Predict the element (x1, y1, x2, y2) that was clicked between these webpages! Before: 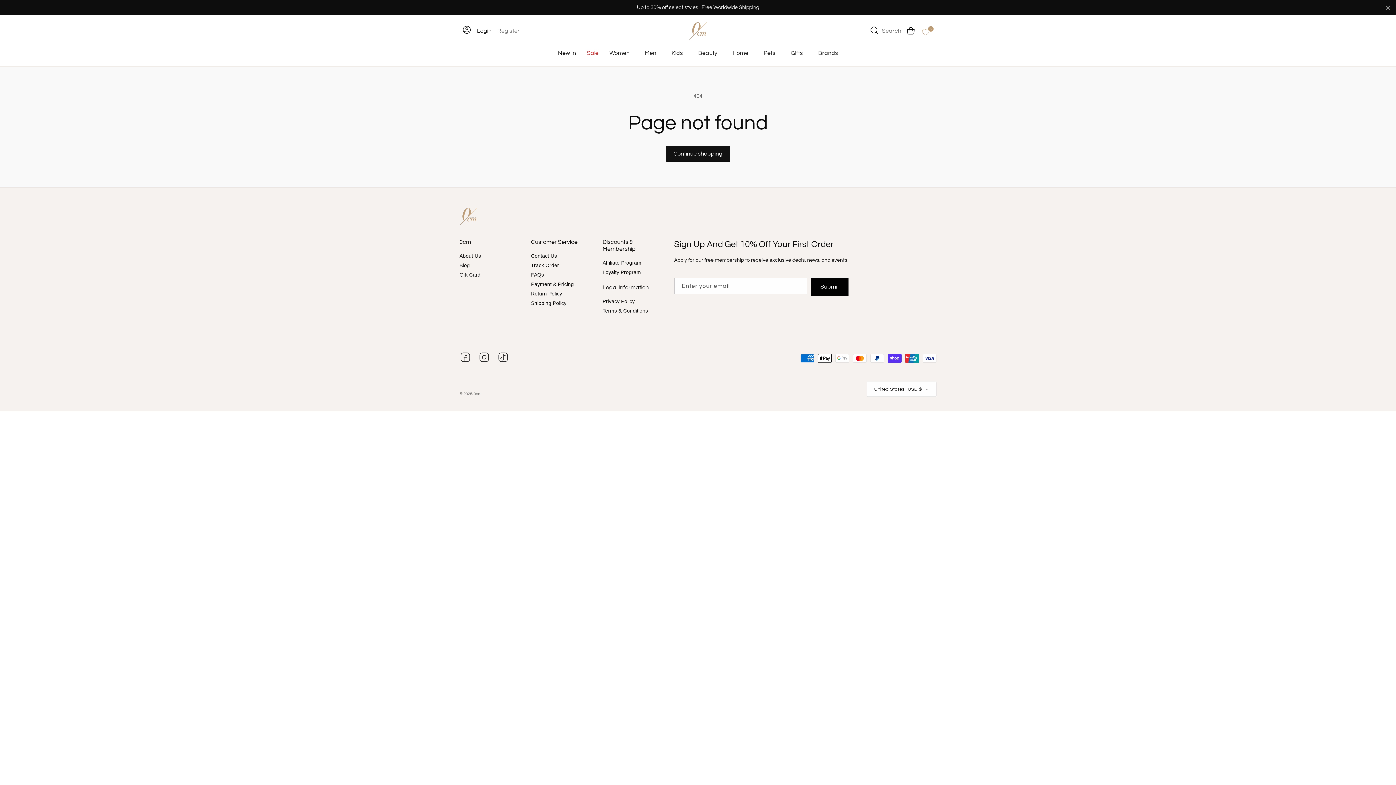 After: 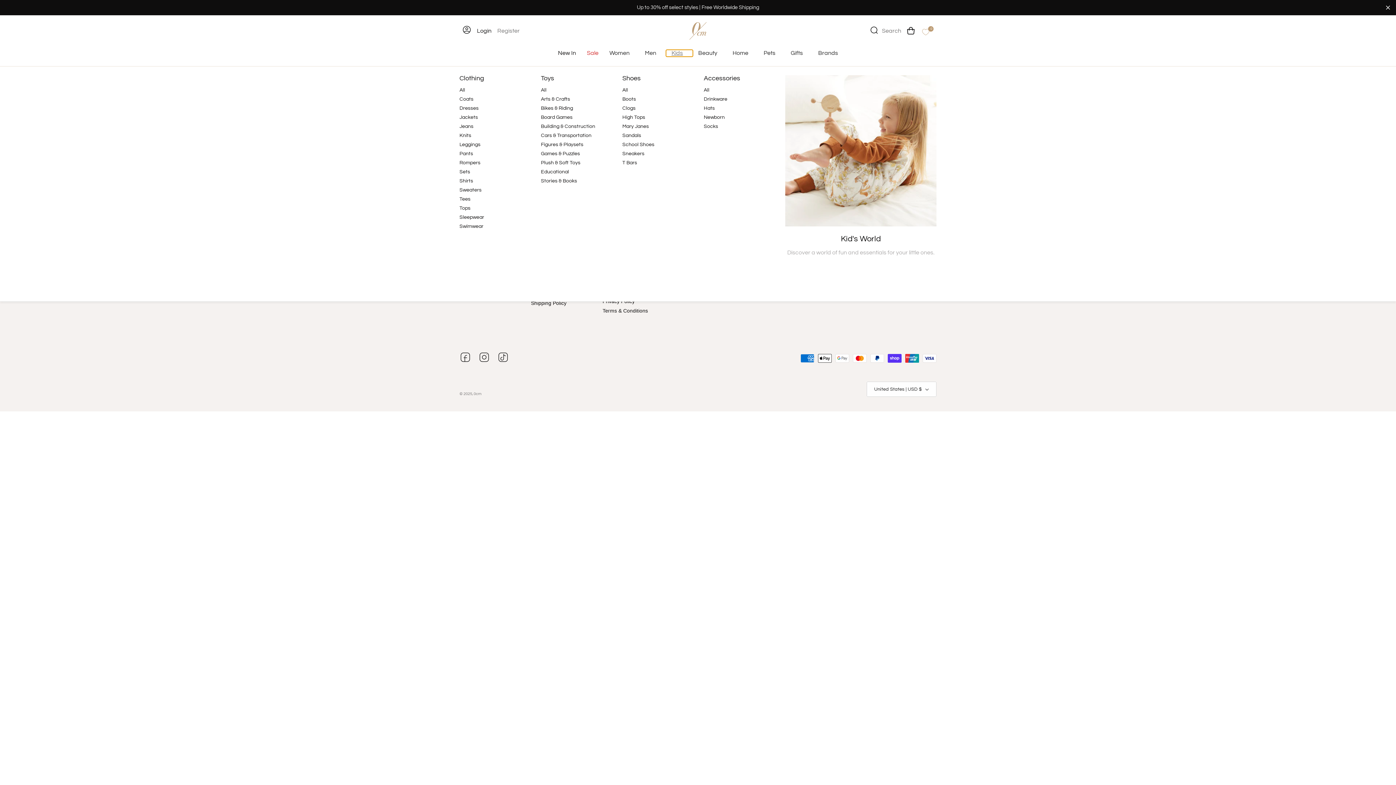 Action: label: Kids bbox: (666, 49, 692, 56)